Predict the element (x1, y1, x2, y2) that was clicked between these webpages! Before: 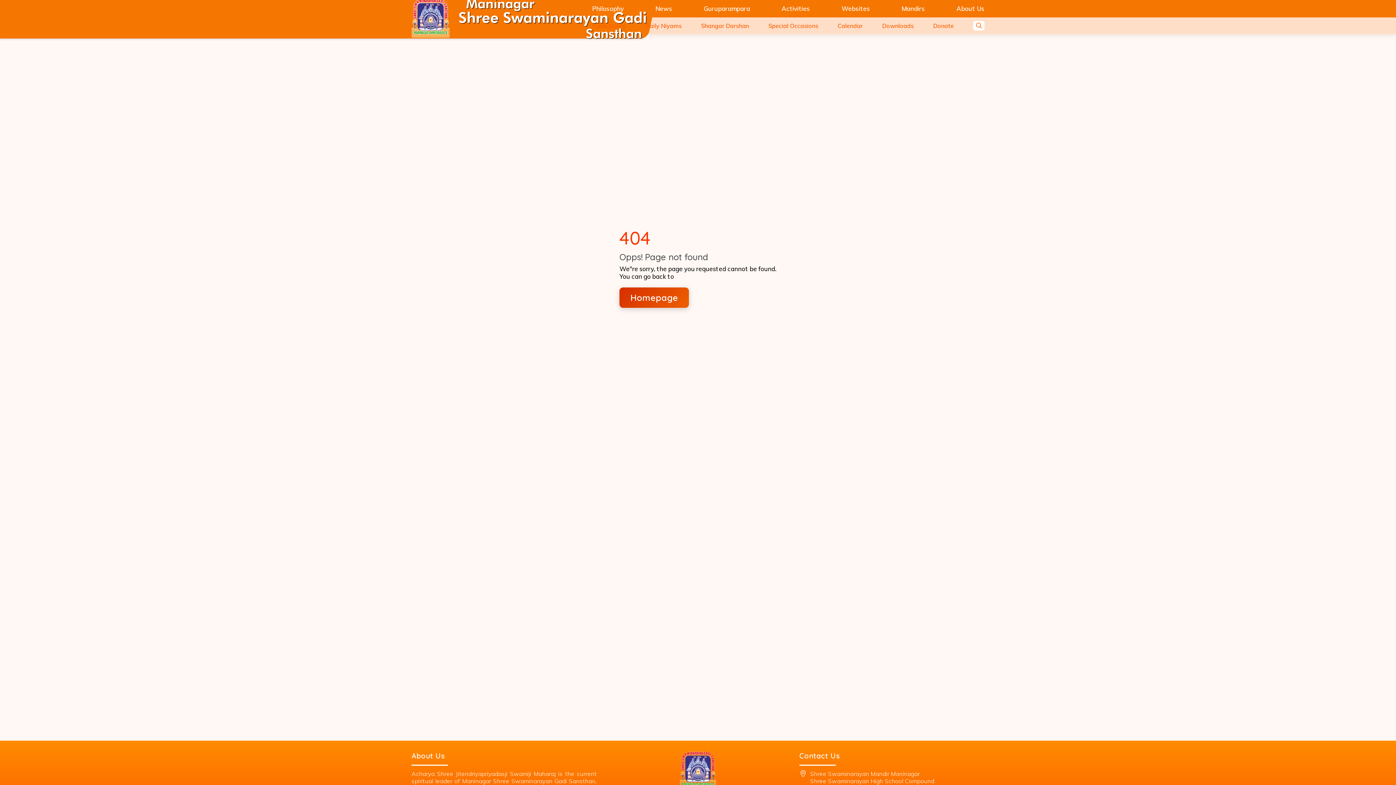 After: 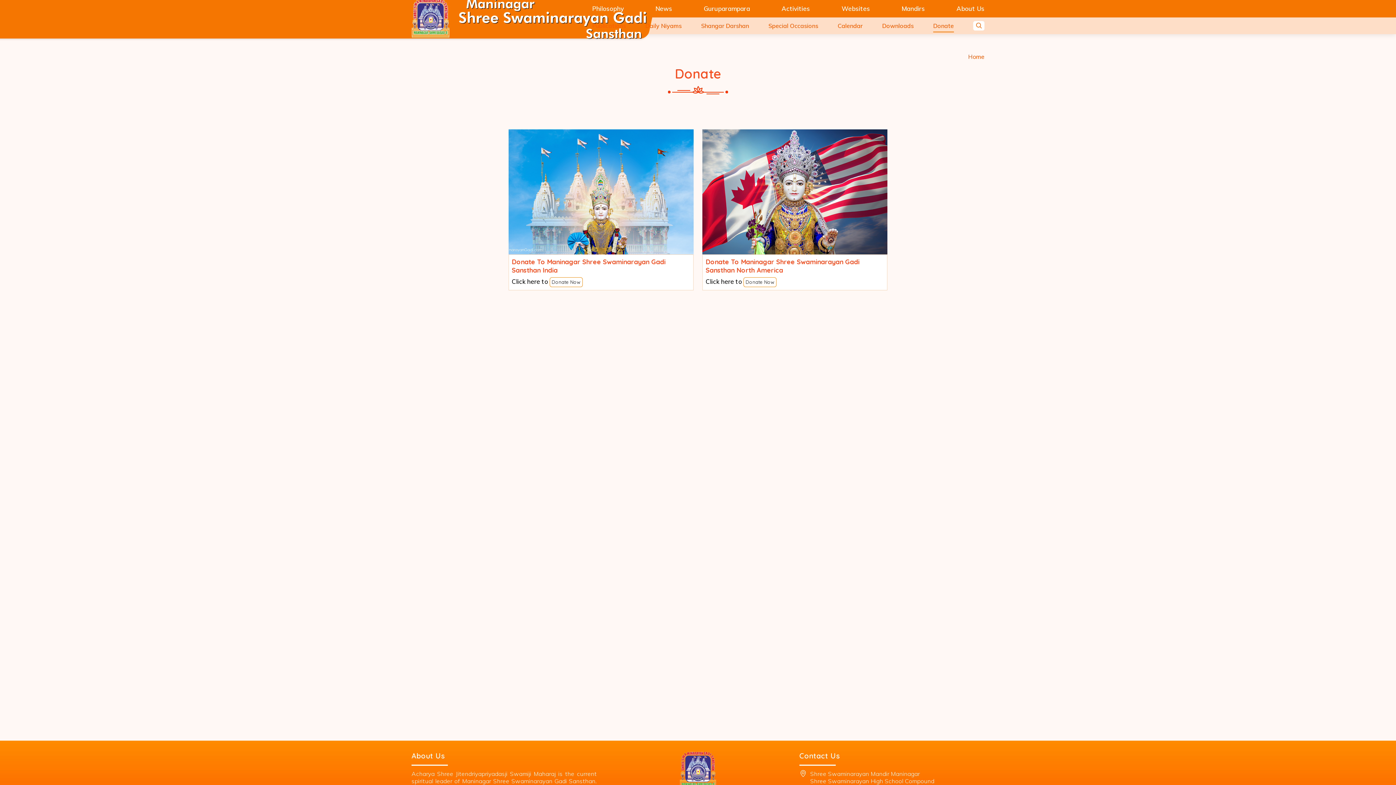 Action: bbox: (935, 20, 955, 31) label: Donate